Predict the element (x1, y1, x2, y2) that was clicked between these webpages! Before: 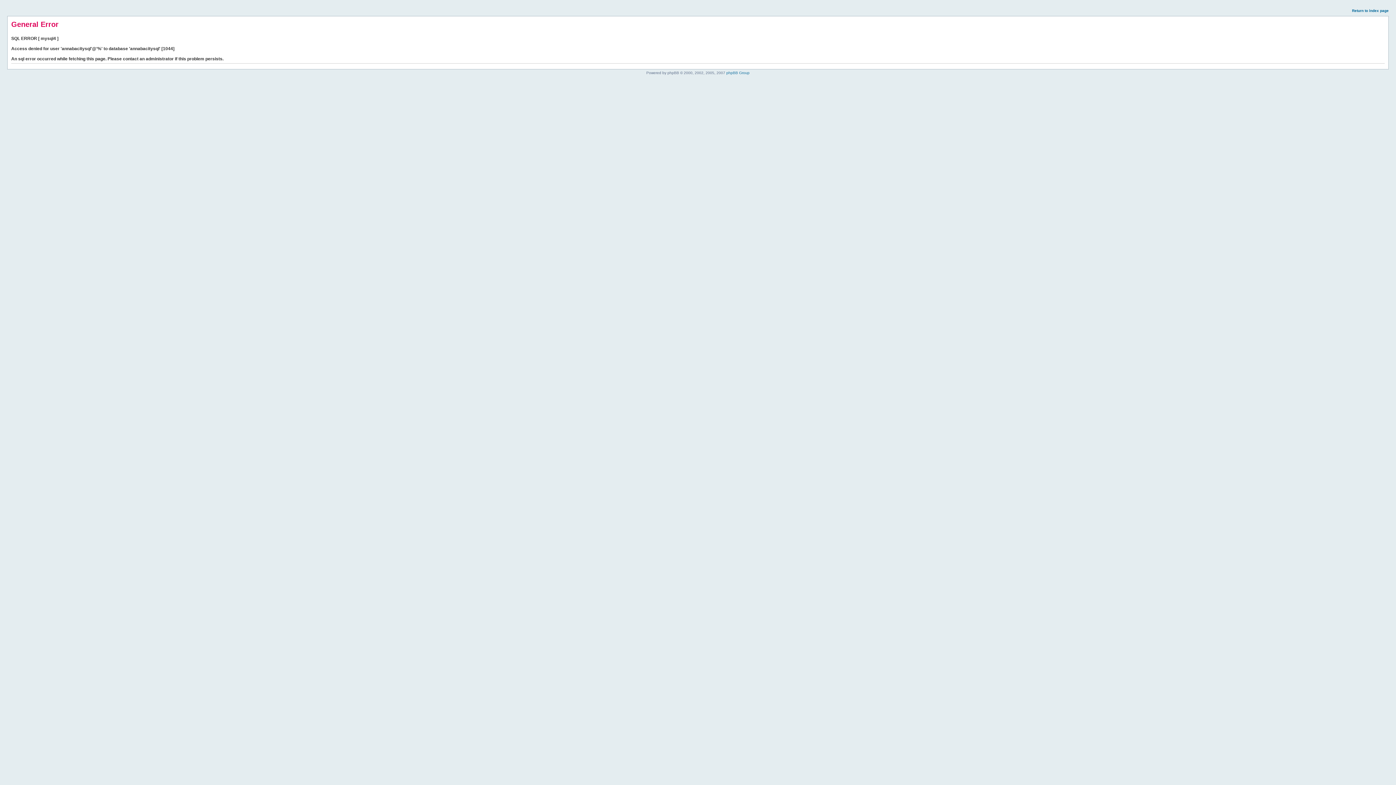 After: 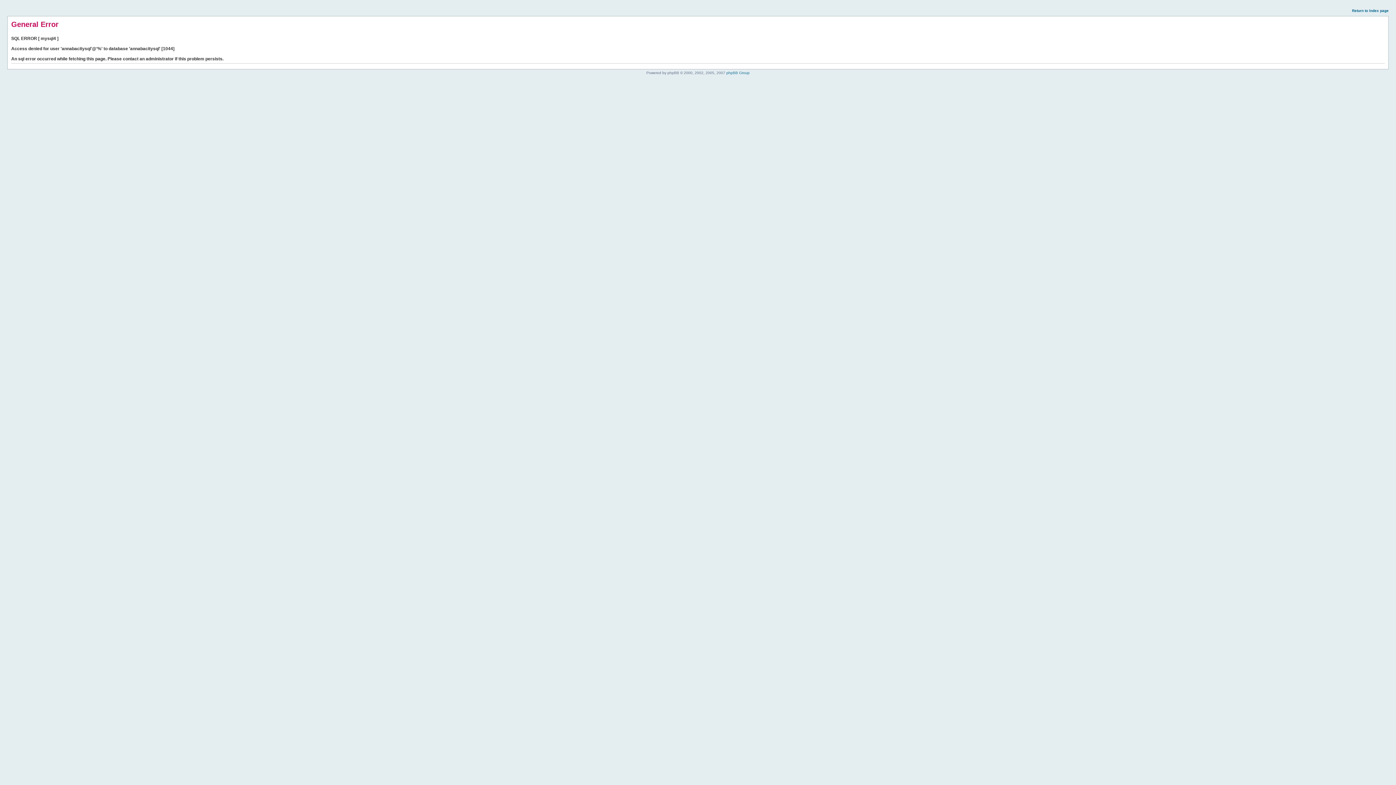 Action: label: Return to index page bbox: (1352, 8, 1389, 12)